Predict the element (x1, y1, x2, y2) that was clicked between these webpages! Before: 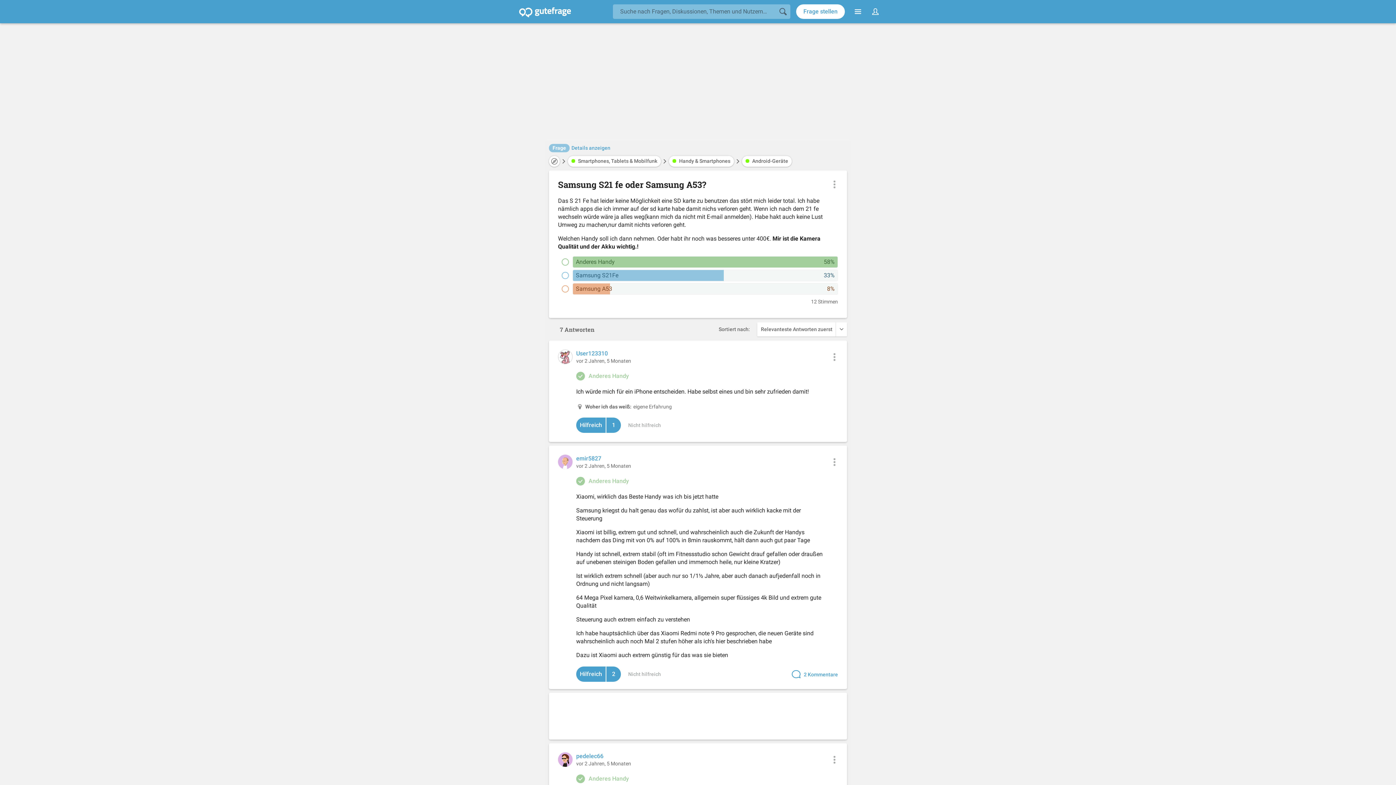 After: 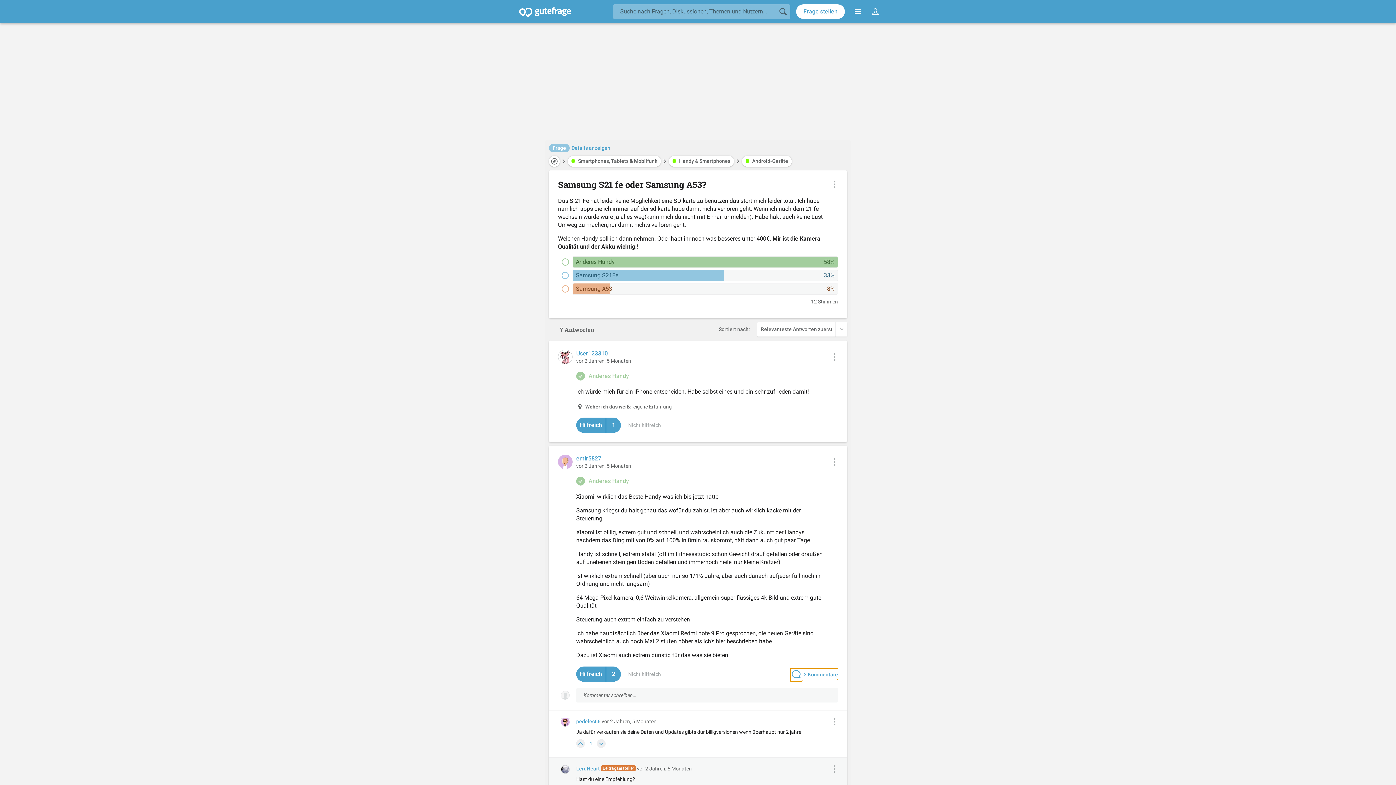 Action: label: 2 Kommentare bbox: (790, 668, 838, 680)